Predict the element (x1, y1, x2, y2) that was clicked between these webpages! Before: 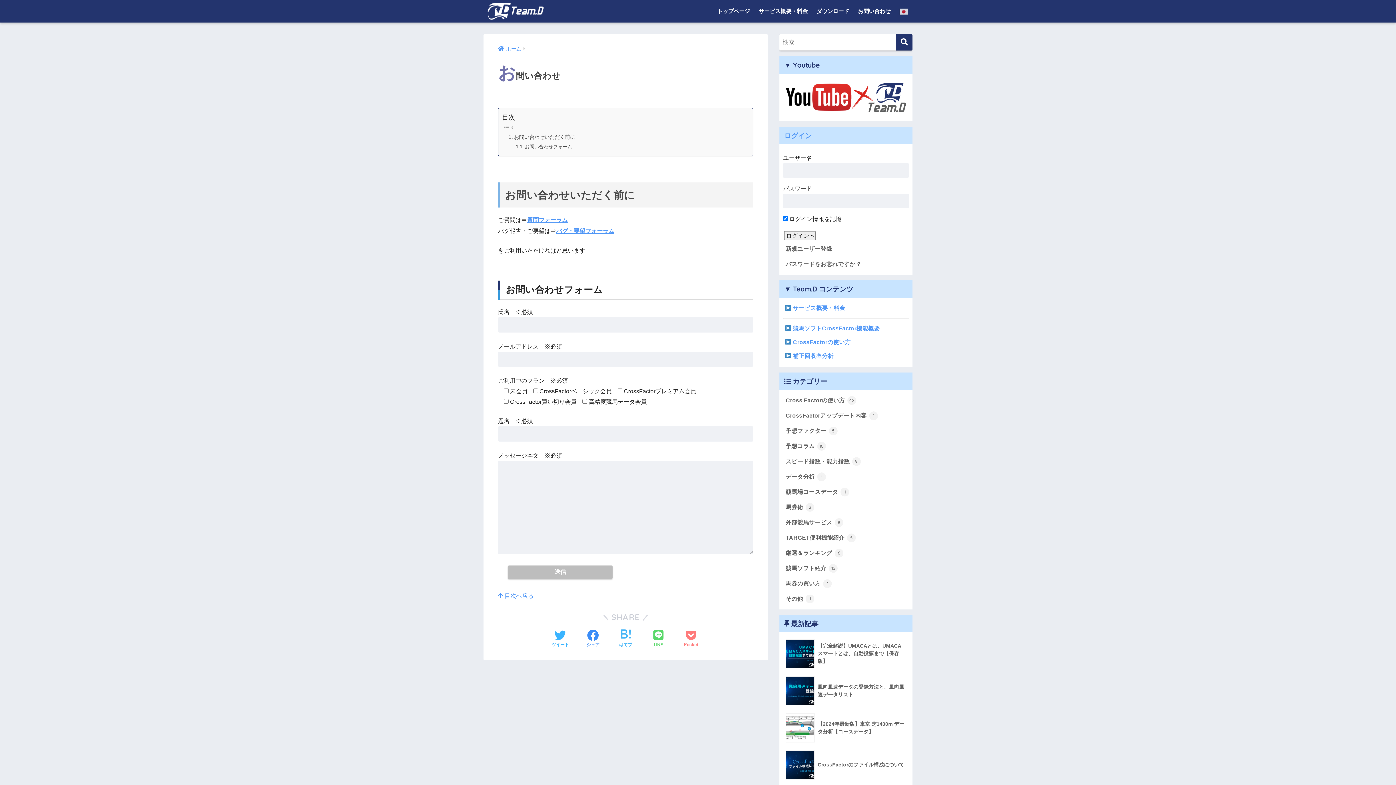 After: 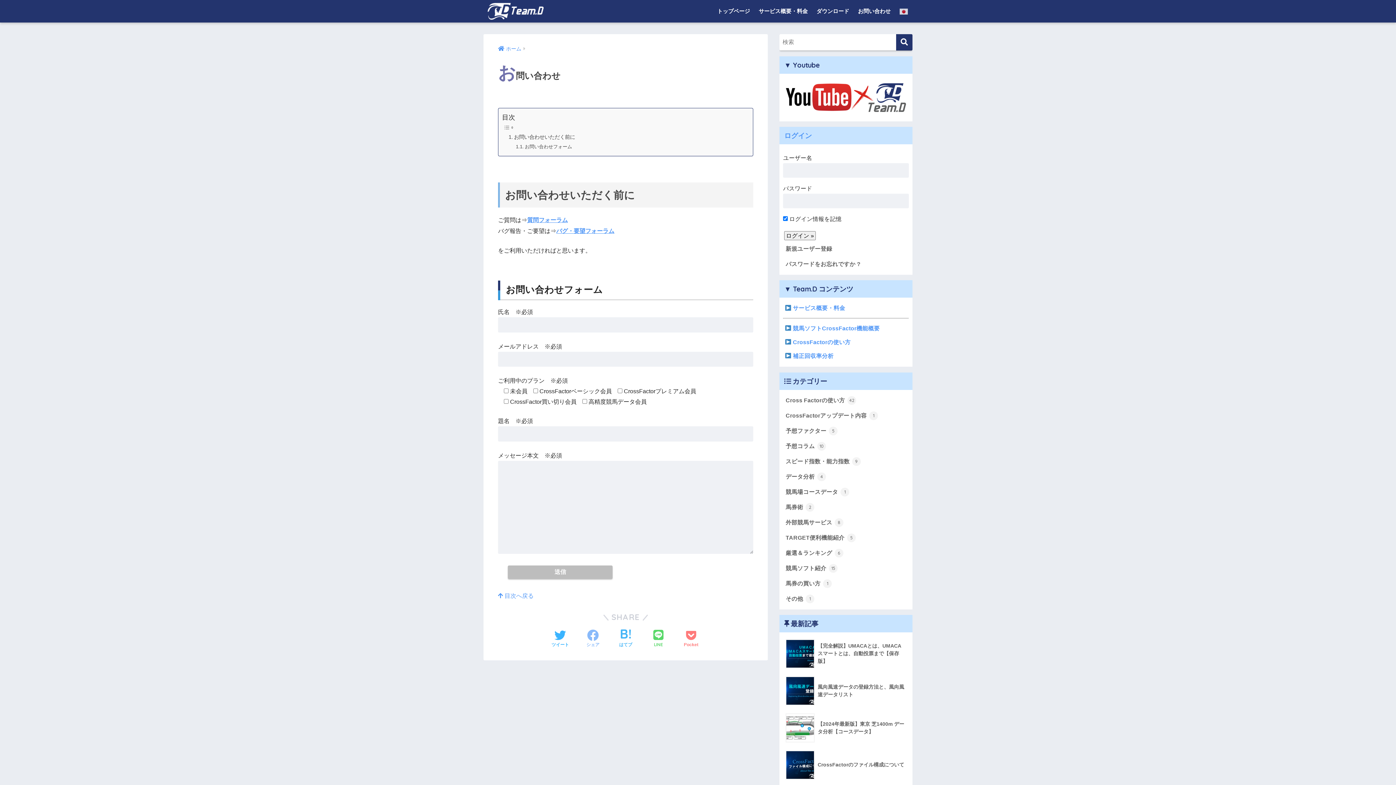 Action: bbox: (586, 629, 599, 648) label: Facebookでシェアする